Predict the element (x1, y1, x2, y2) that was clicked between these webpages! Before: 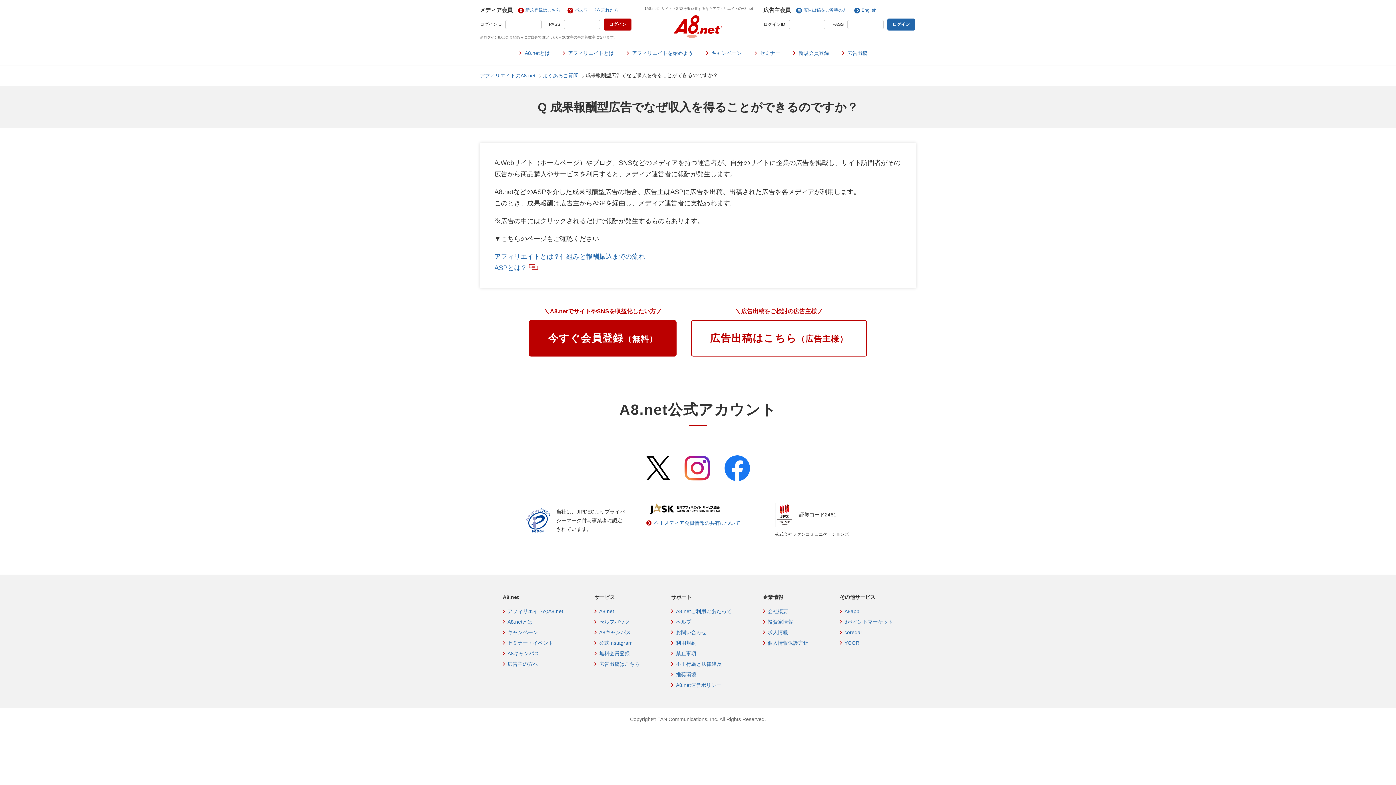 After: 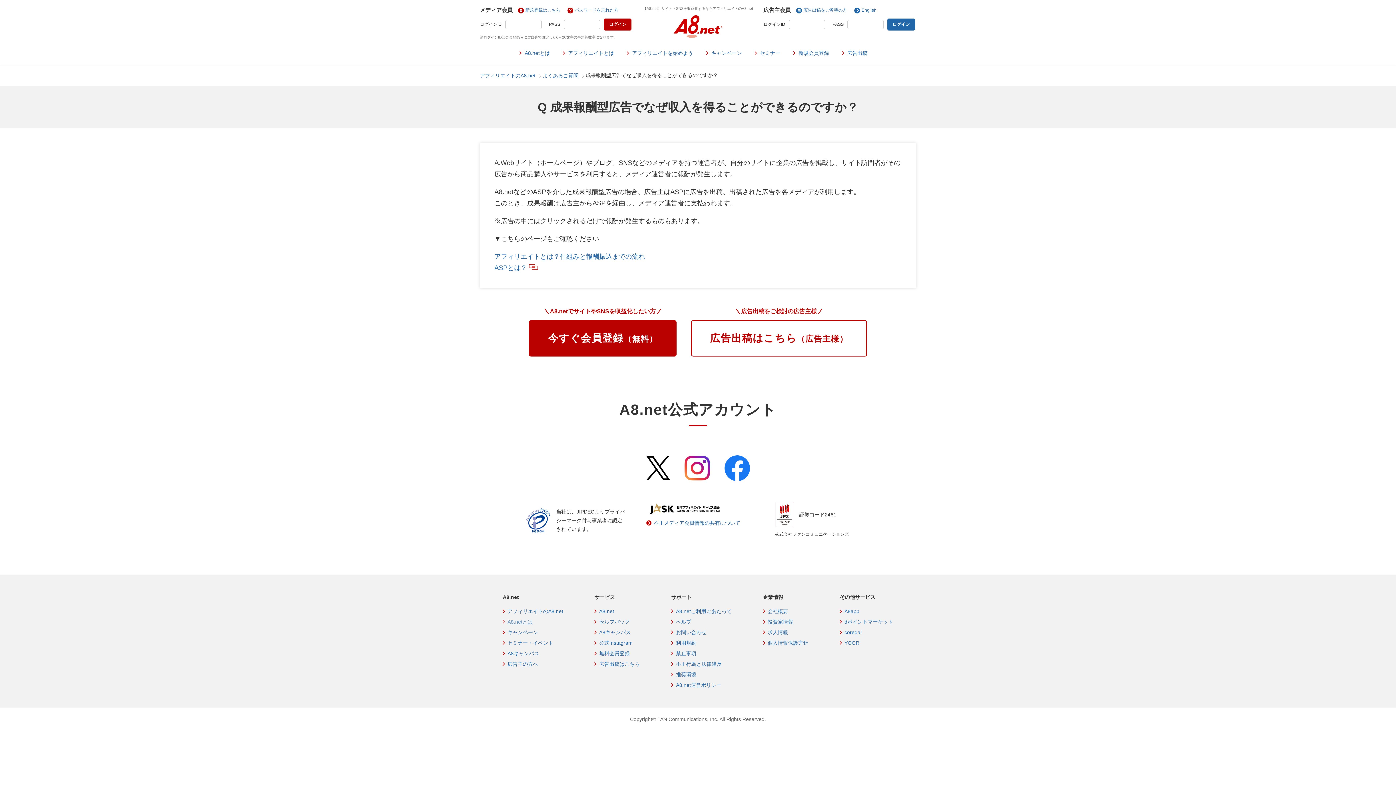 Action: bbox: (502, 619, 532, 625) label: A8.netとは